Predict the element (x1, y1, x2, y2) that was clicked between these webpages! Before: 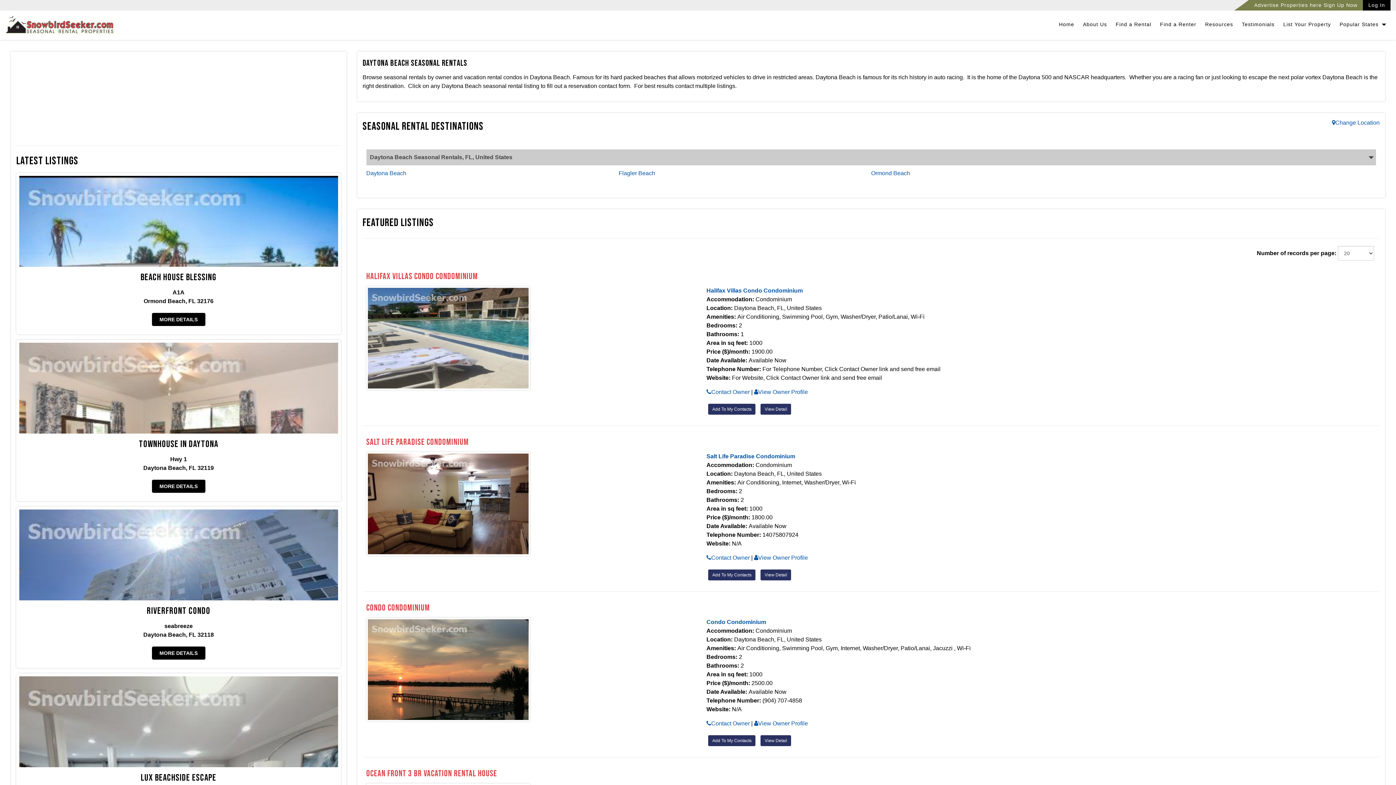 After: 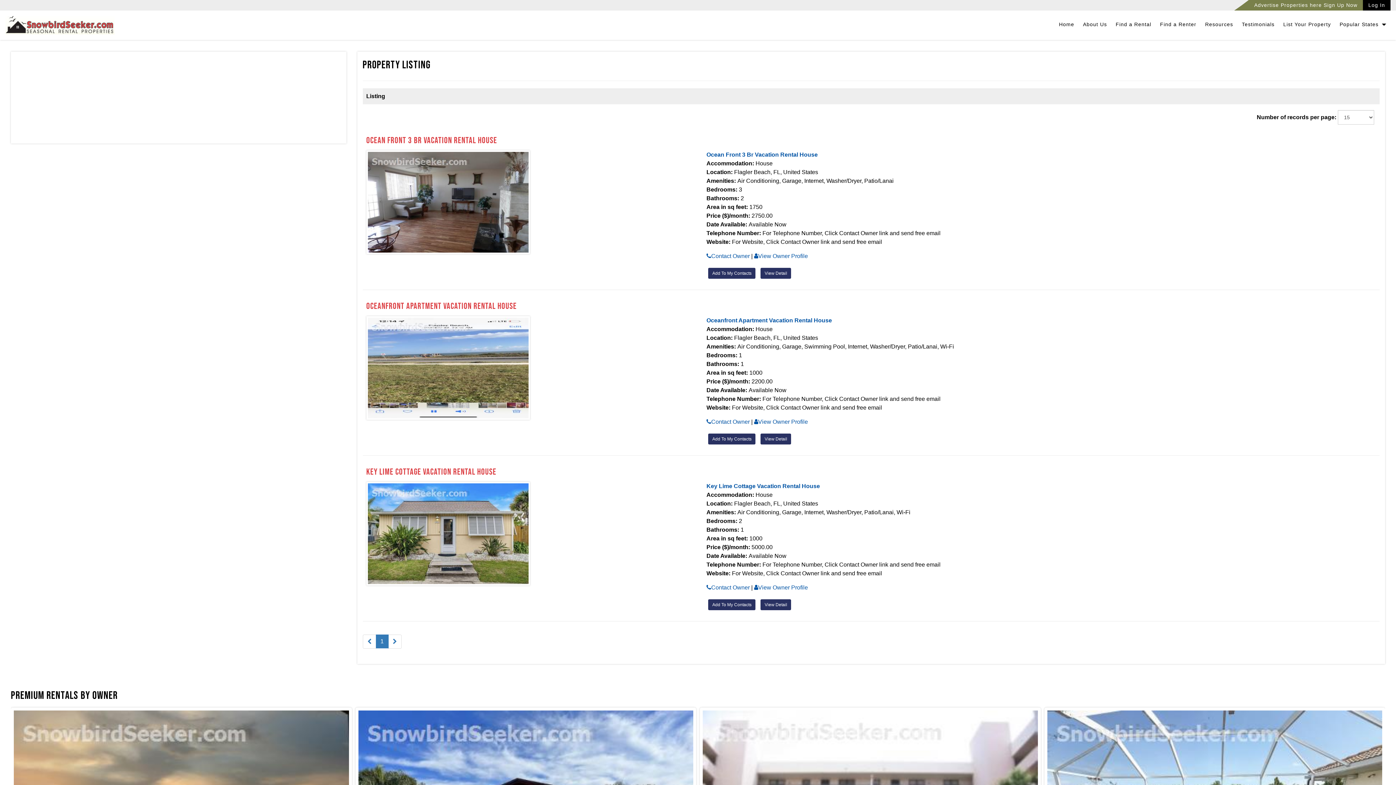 Action: label: Flagler Beach bbox: (618, 170, 655, 176)